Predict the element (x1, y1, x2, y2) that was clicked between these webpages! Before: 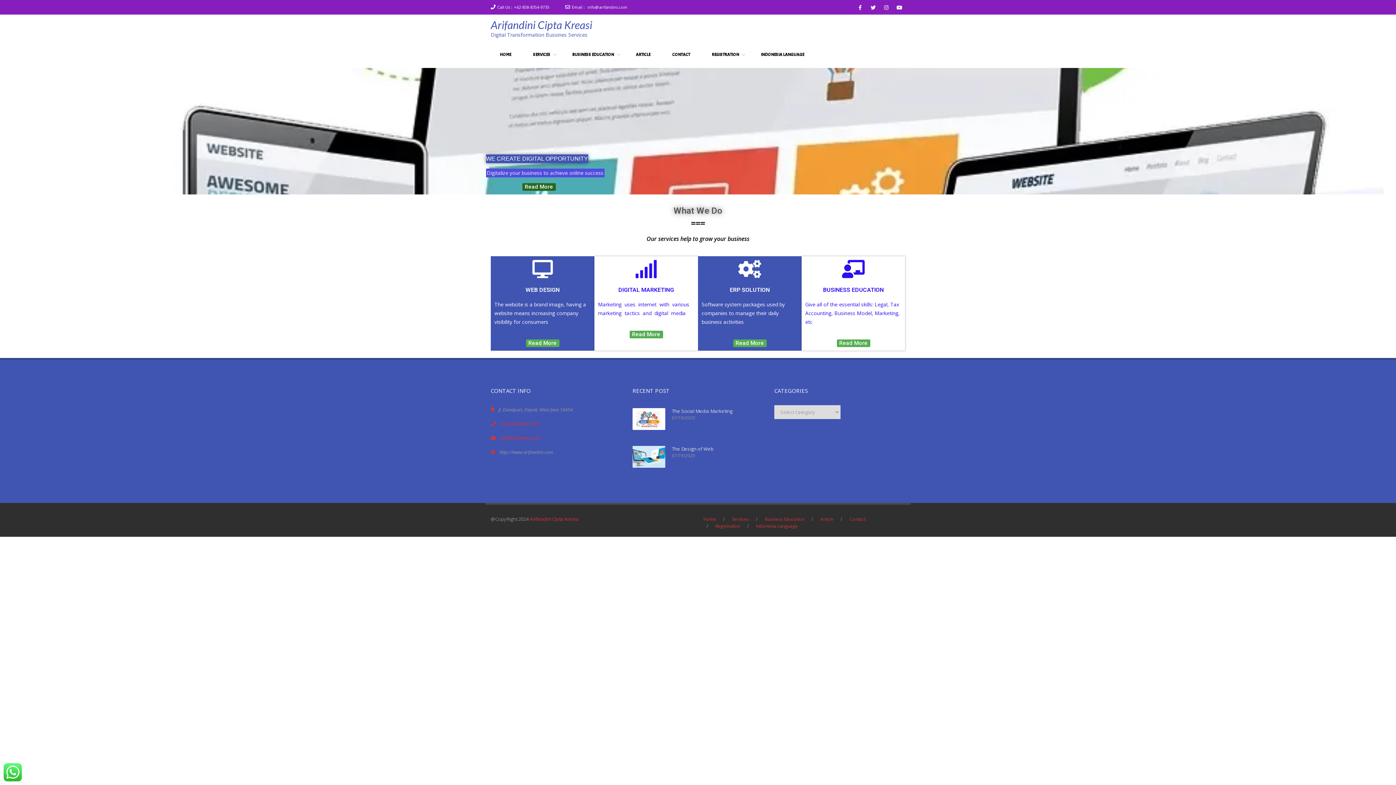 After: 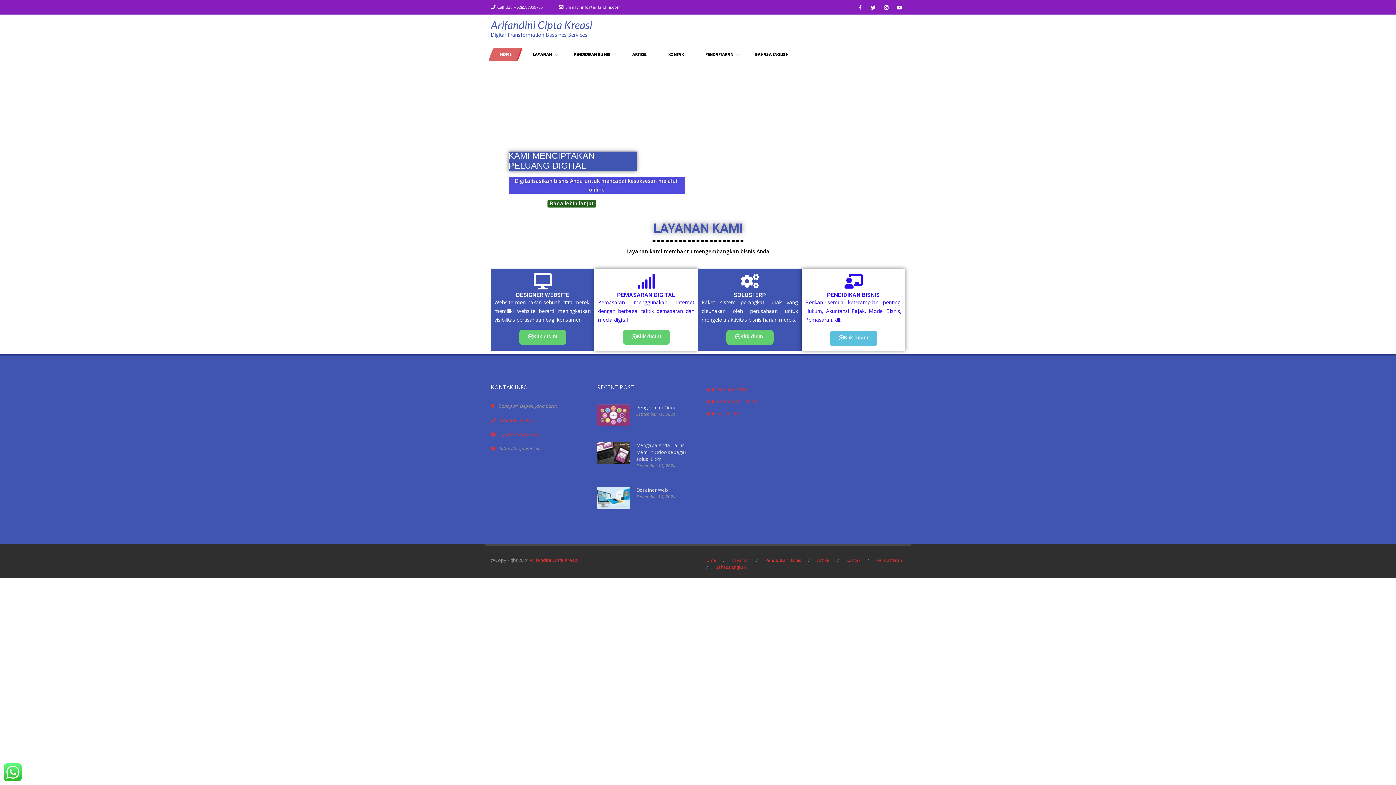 Action: label: Indonesia Language bbox: (756, 523, 797, 529)